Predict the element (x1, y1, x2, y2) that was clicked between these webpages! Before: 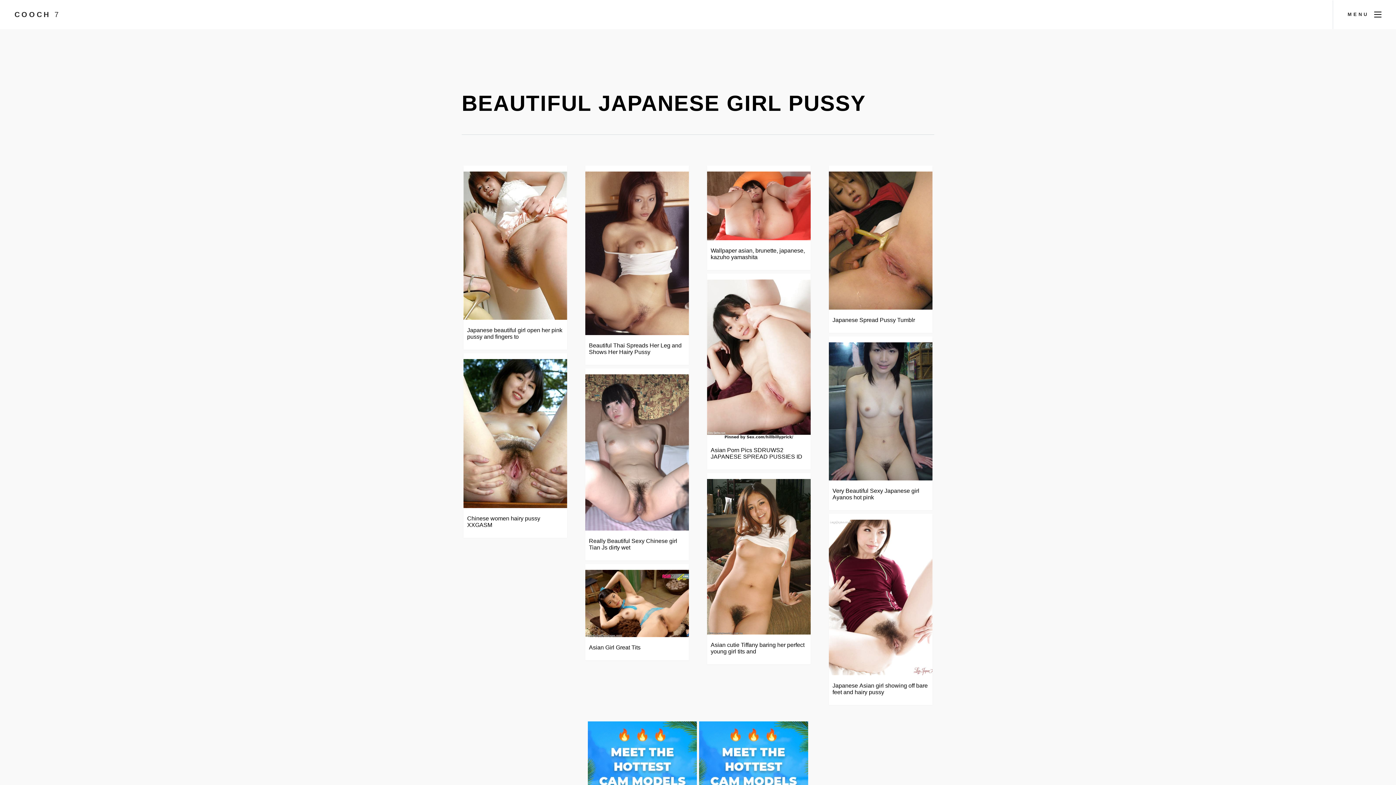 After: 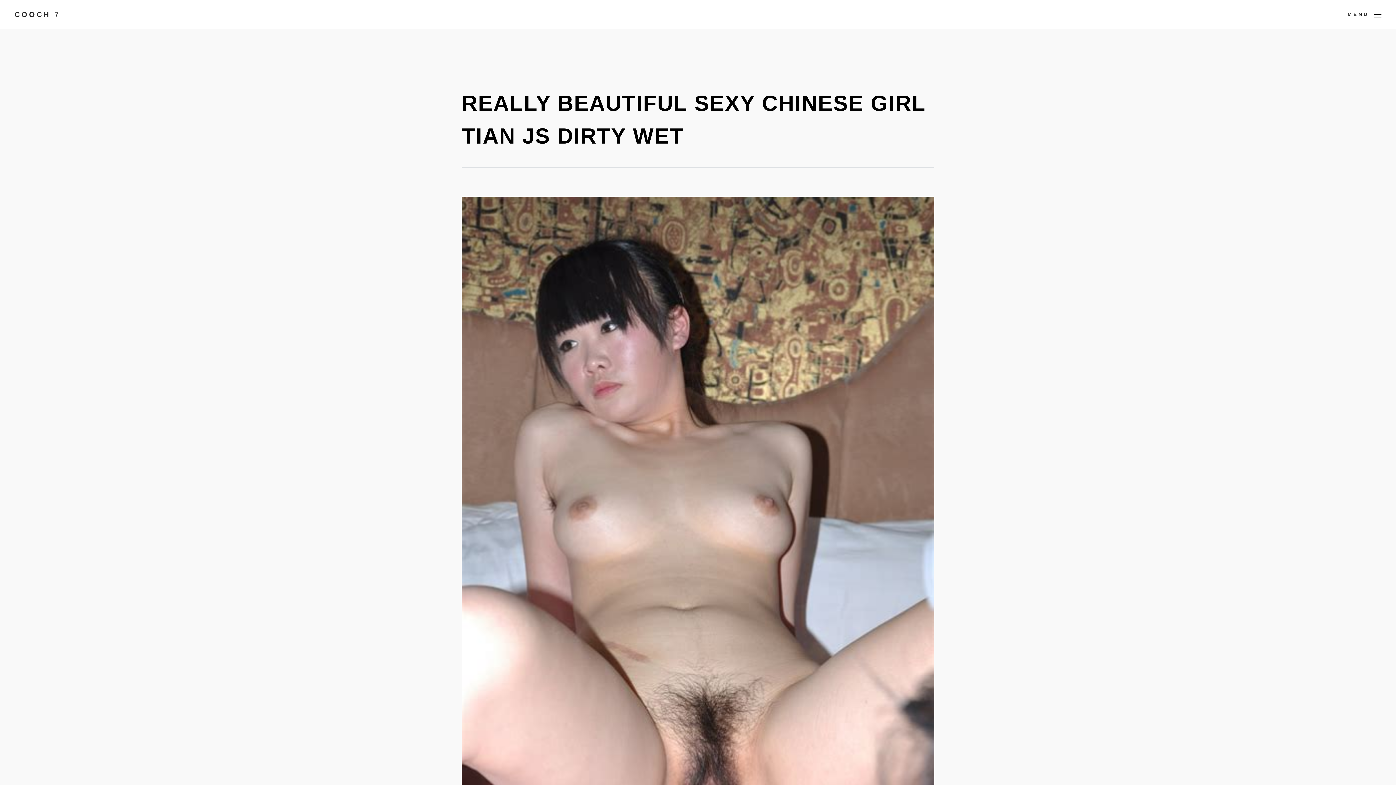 Action: bbox: (585, 374, 689, 530)